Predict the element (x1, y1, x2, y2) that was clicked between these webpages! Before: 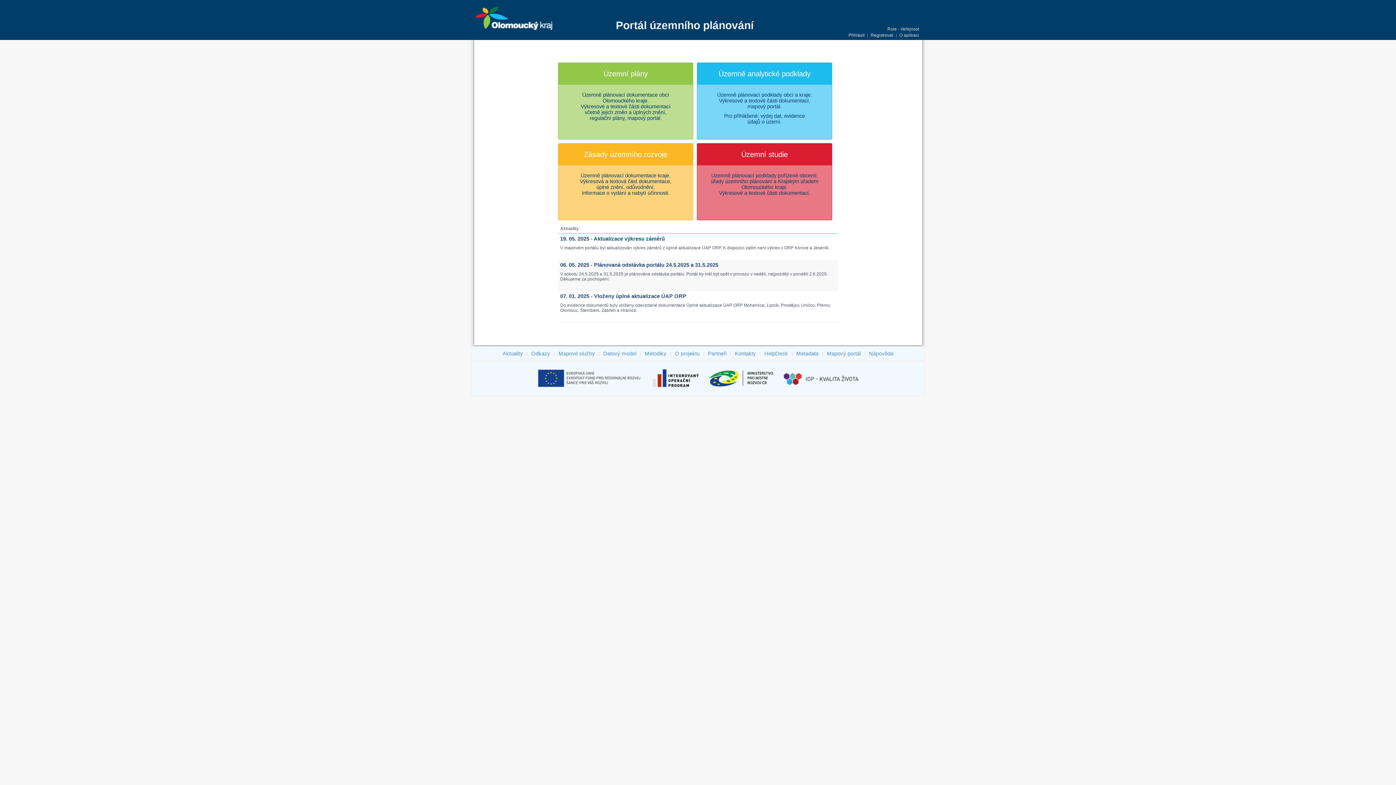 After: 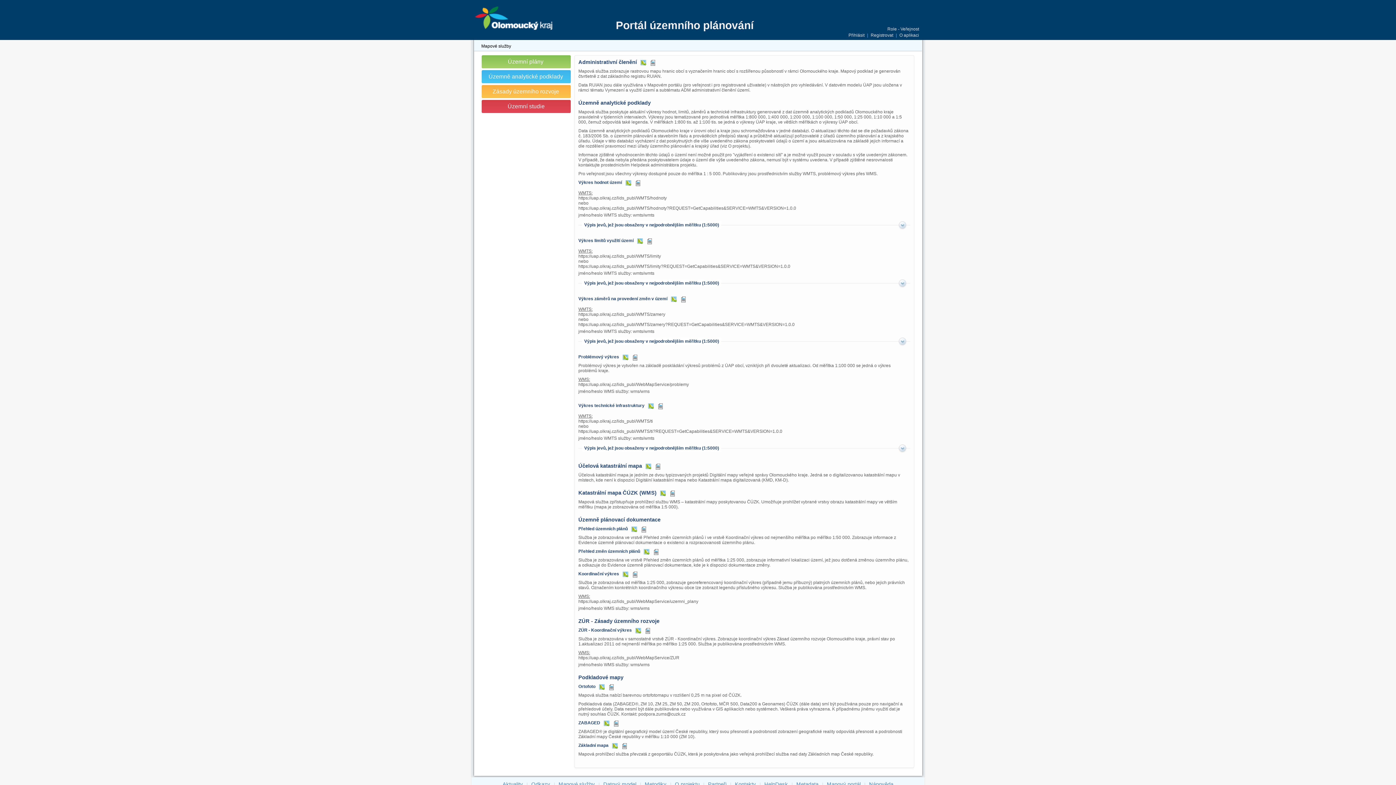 Action: bbox: (557, 349, 596, 357) label: Mapové služby